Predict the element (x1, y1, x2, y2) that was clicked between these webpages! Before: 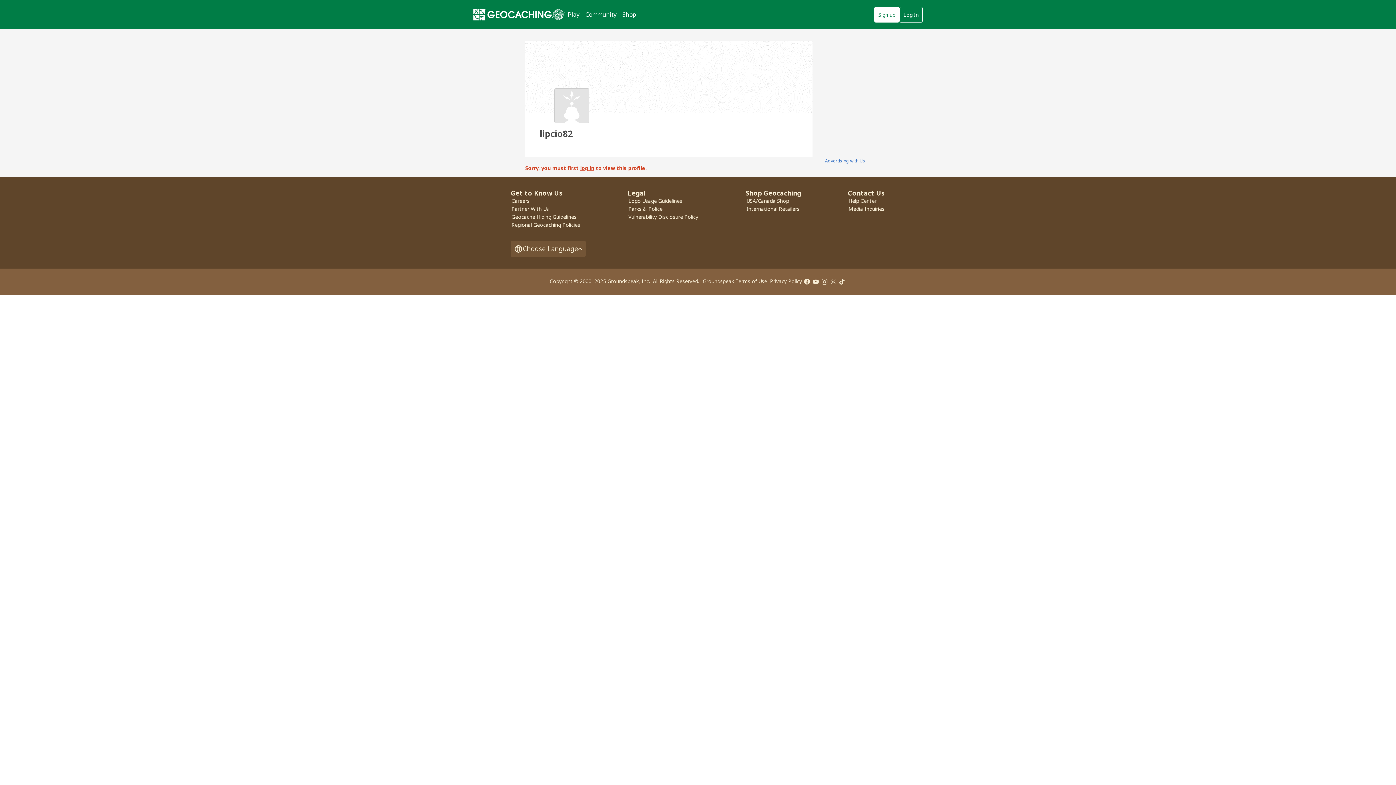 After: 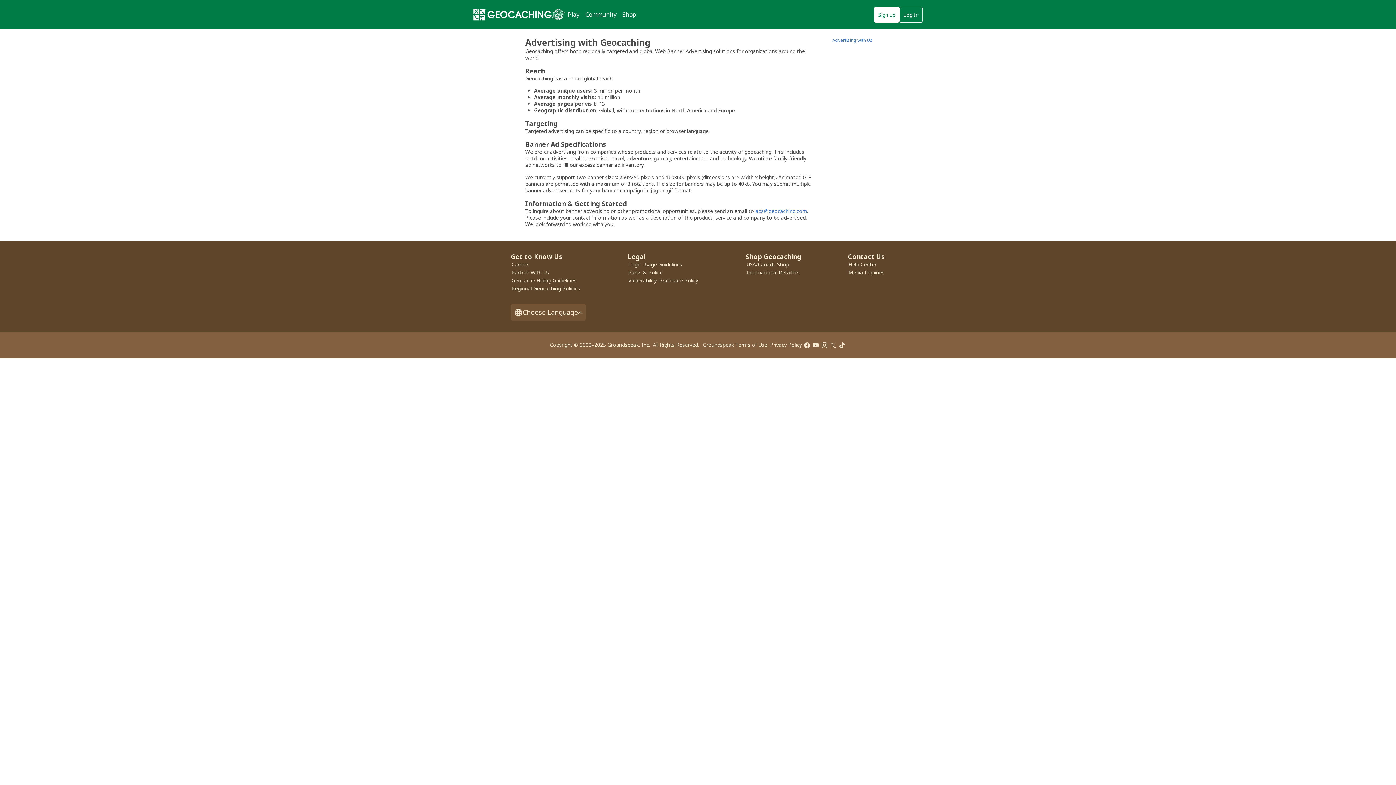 Action: bbox: (825, 157, 865, 164) label: Advertising with Us